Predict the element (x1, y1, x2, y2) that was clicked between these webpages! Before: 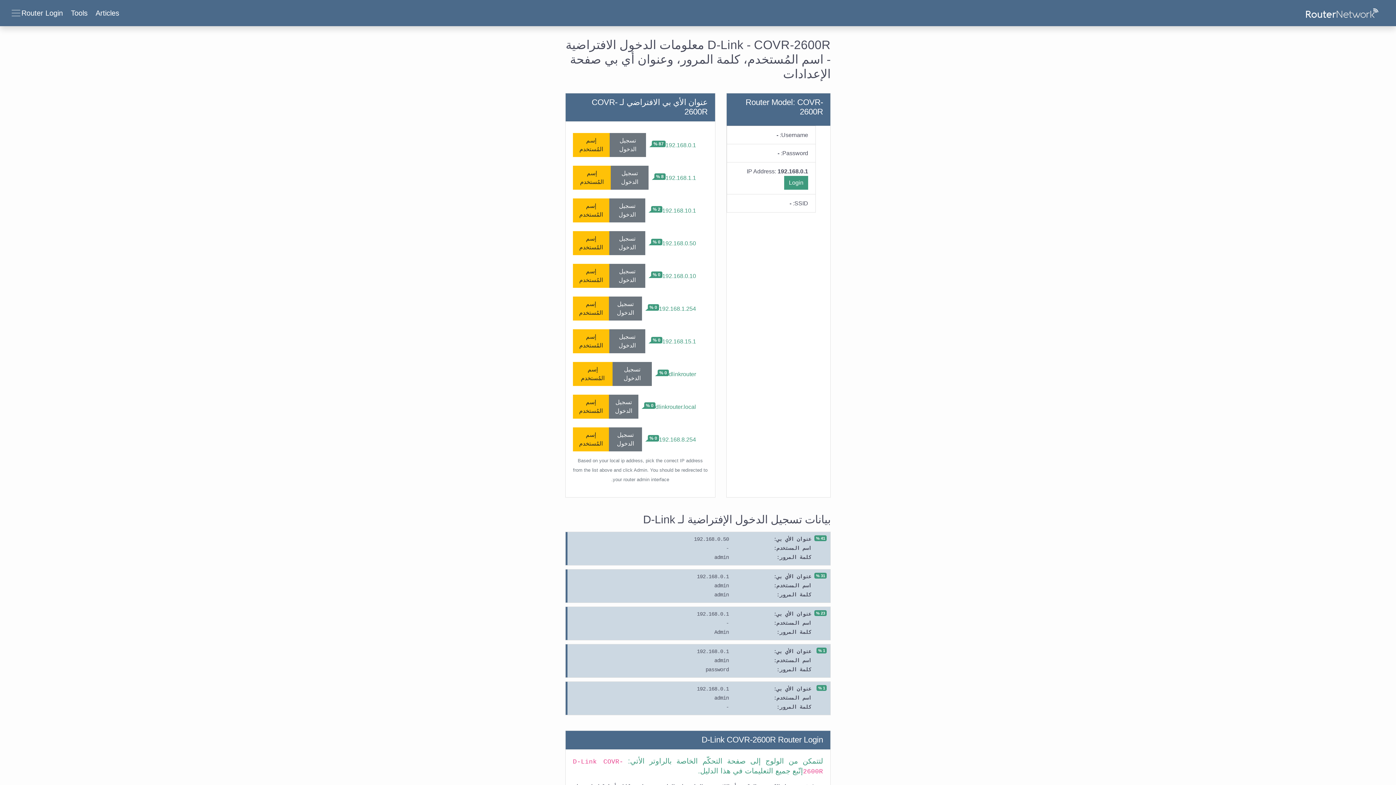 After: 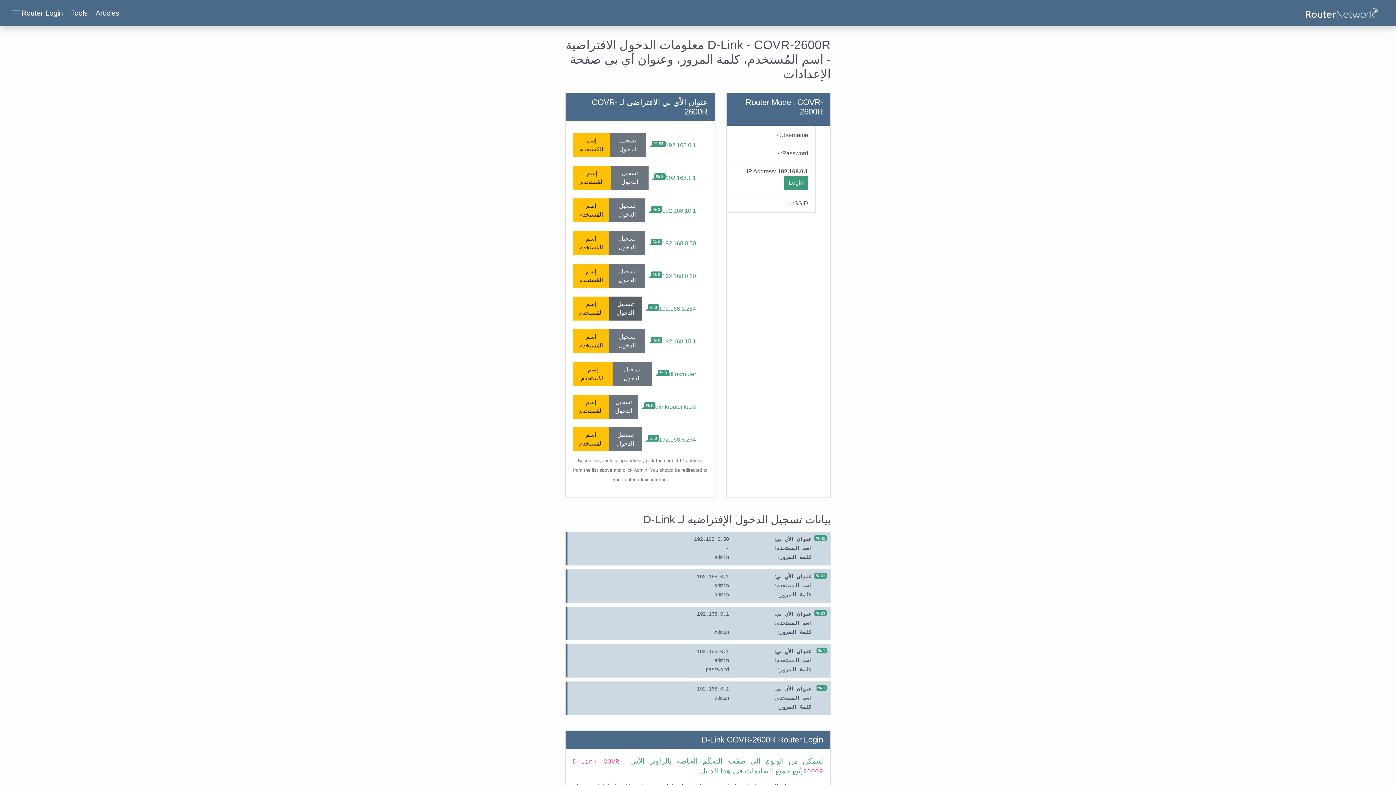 Action: bbox: (609, 296, 642, 320) label: تسجيل الدخول